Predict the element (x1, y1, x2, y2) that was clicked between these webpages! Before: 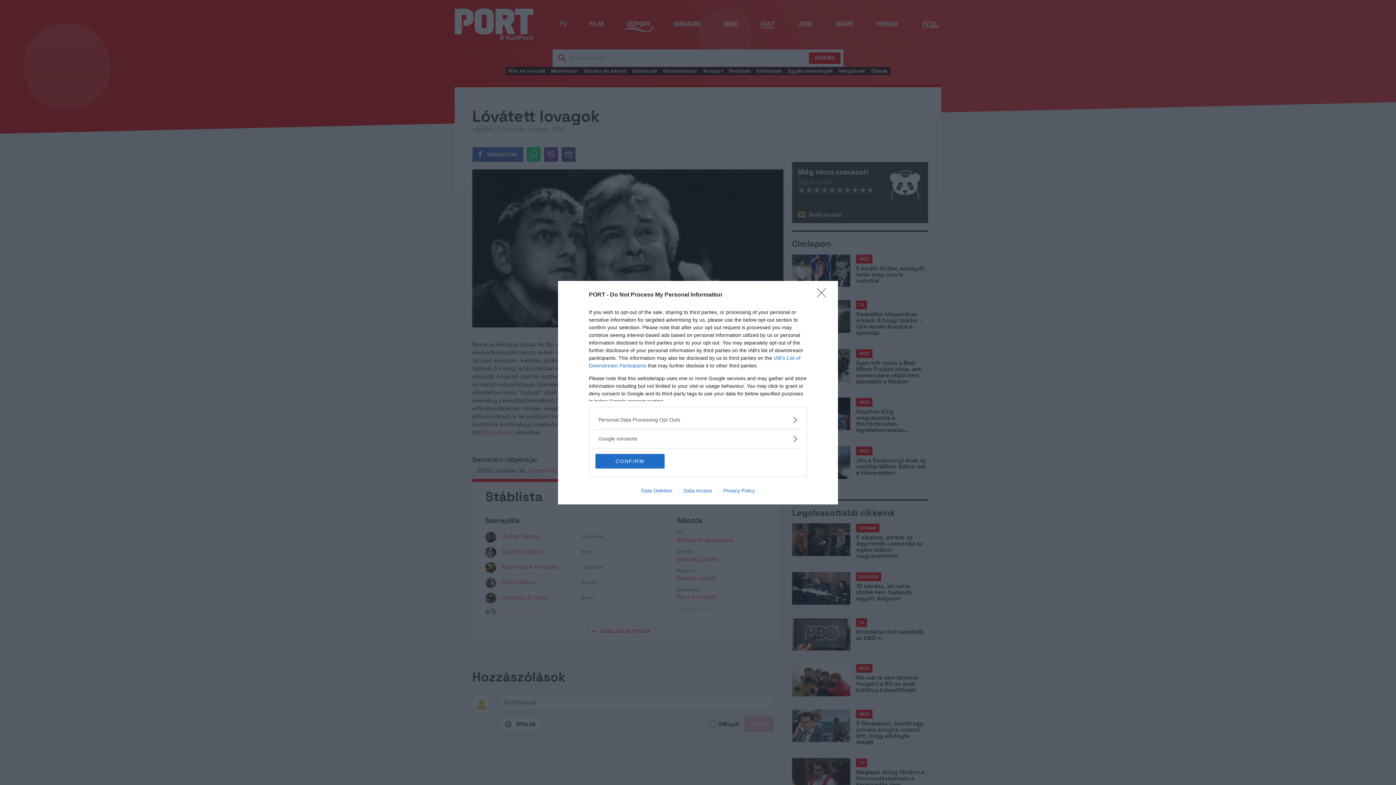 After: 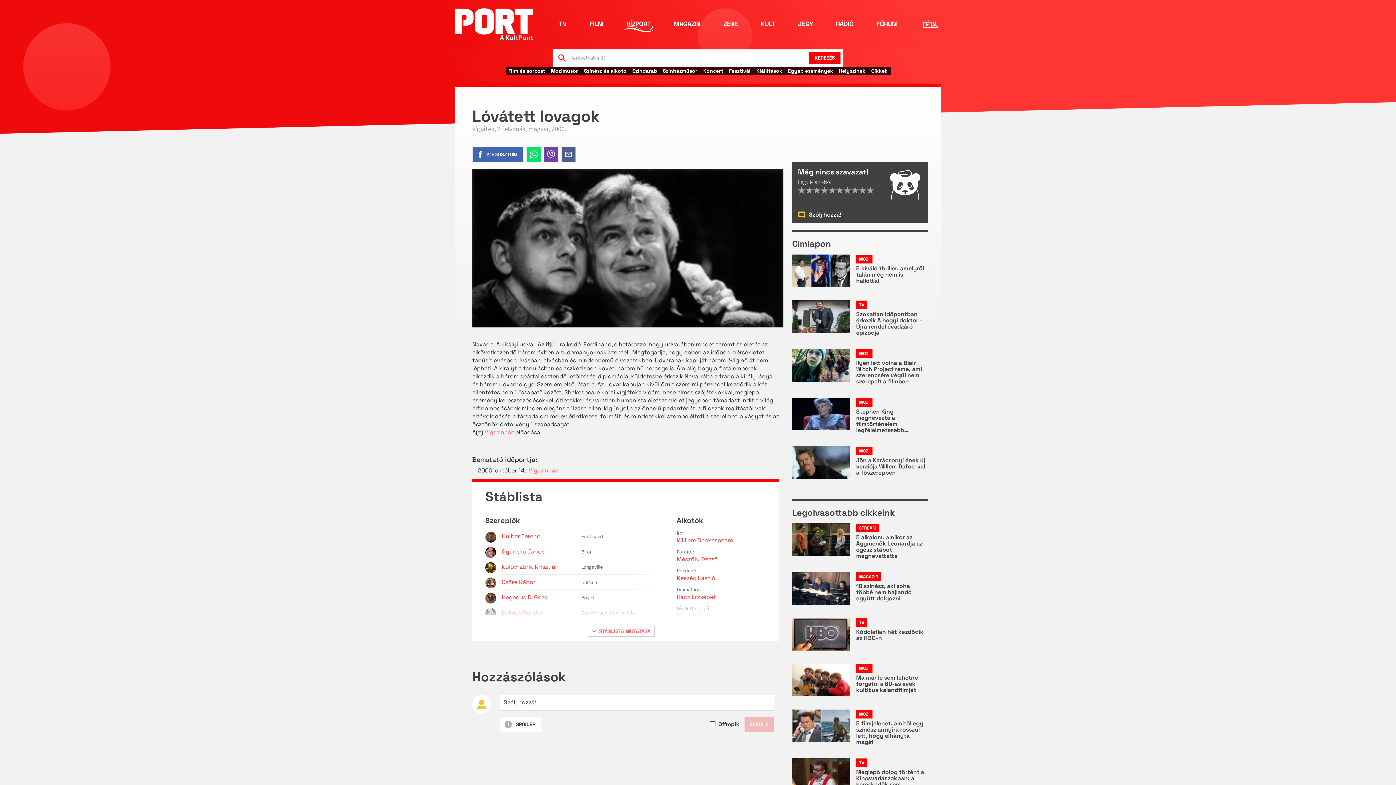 Action: bbox: (817, 288, 830, 302) label: Close